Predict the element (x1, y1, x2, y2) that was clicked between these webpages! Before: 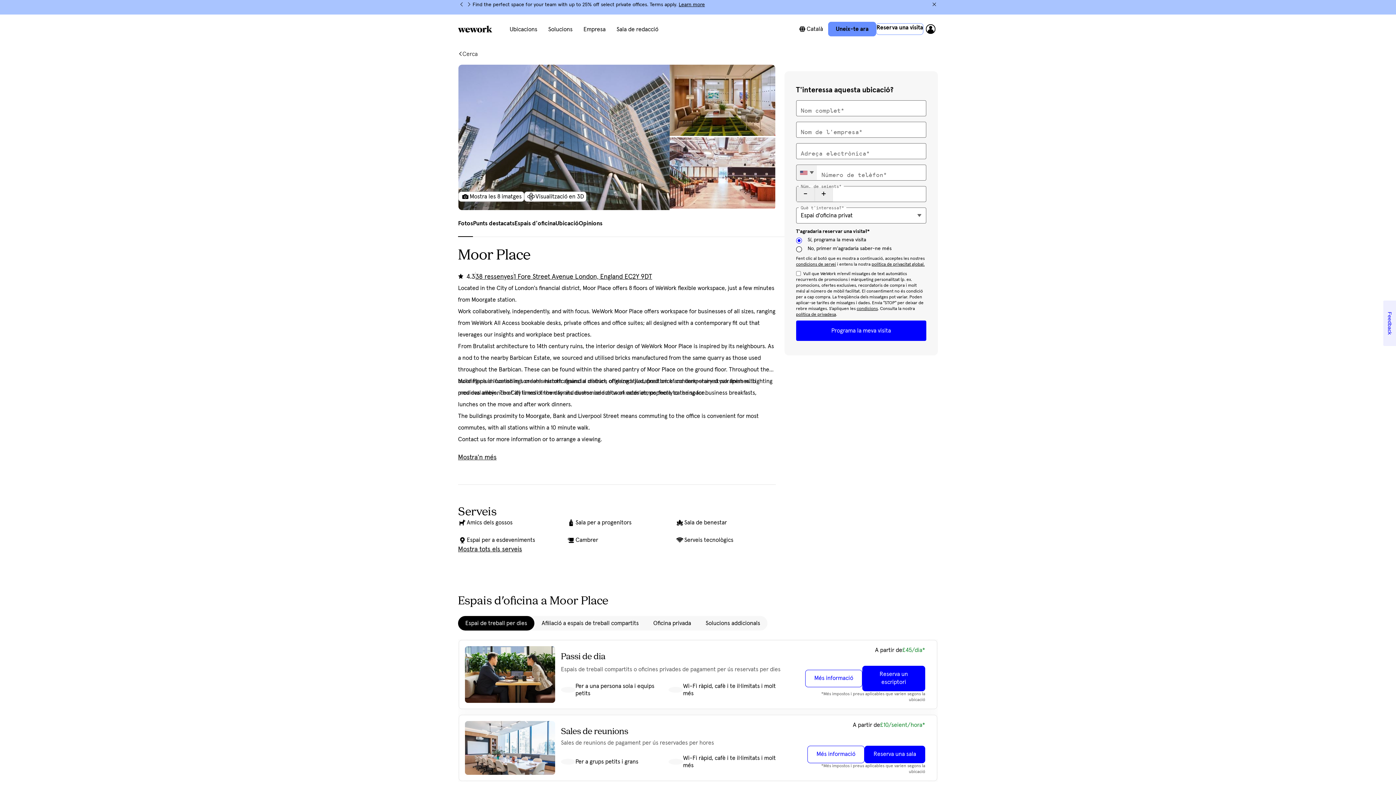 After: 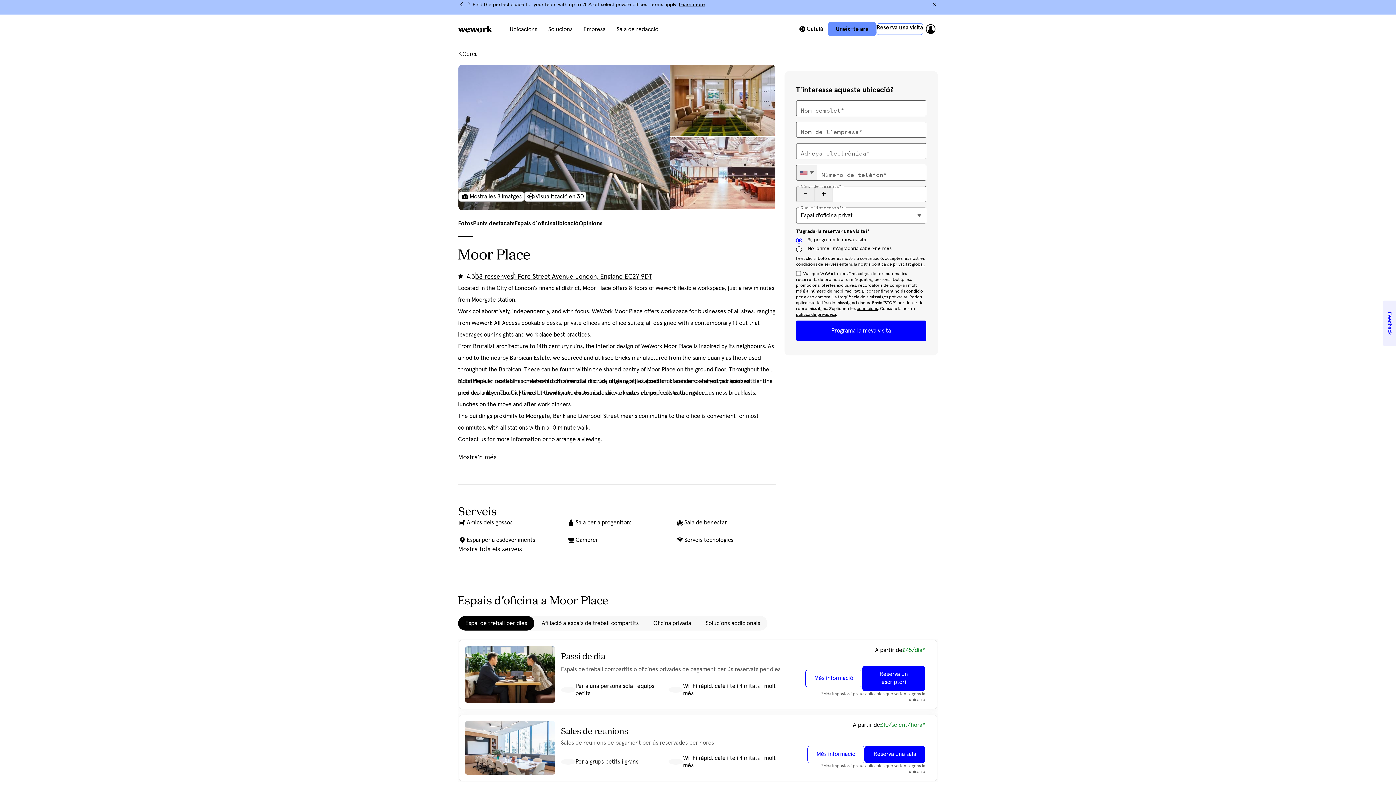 Action: bbox: (458, 454, 496, 461) label: Mostra'n més